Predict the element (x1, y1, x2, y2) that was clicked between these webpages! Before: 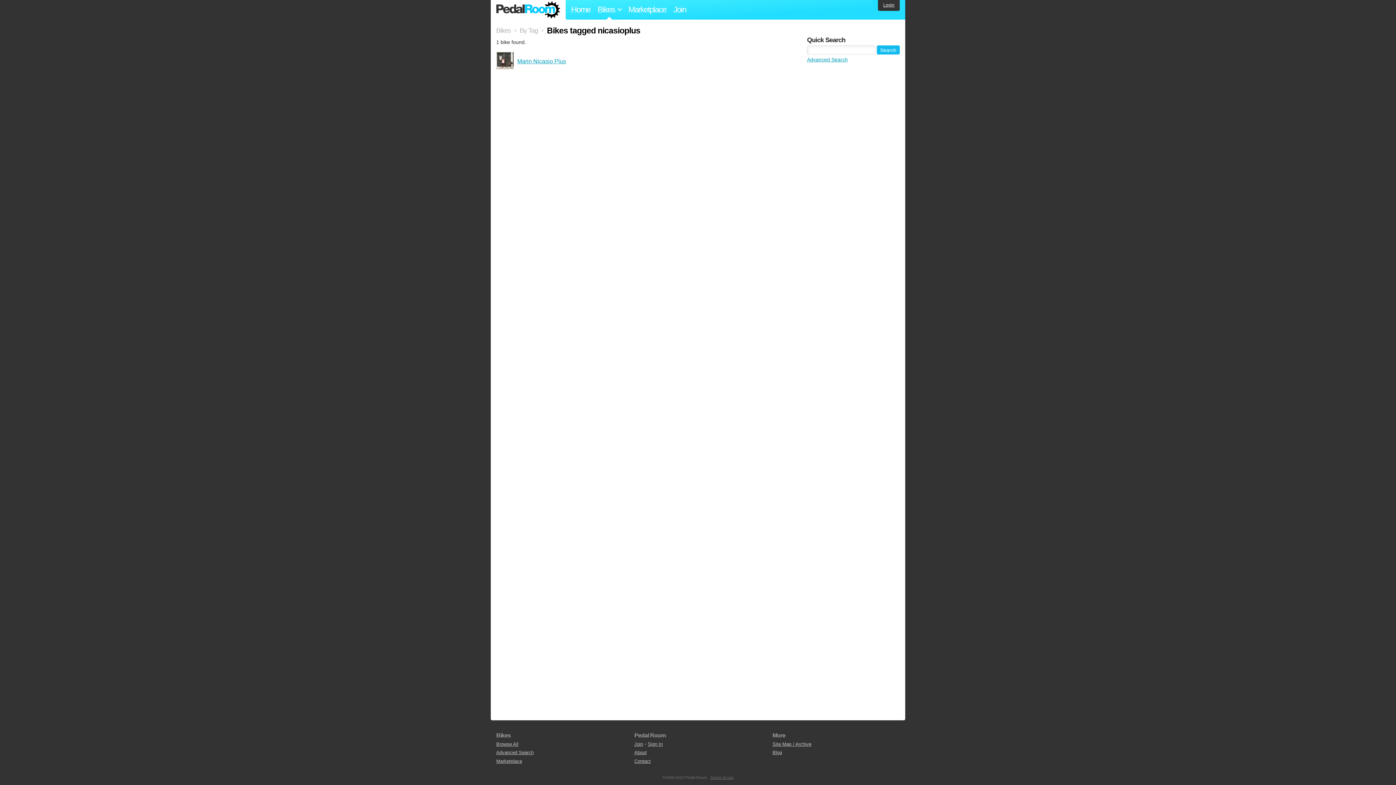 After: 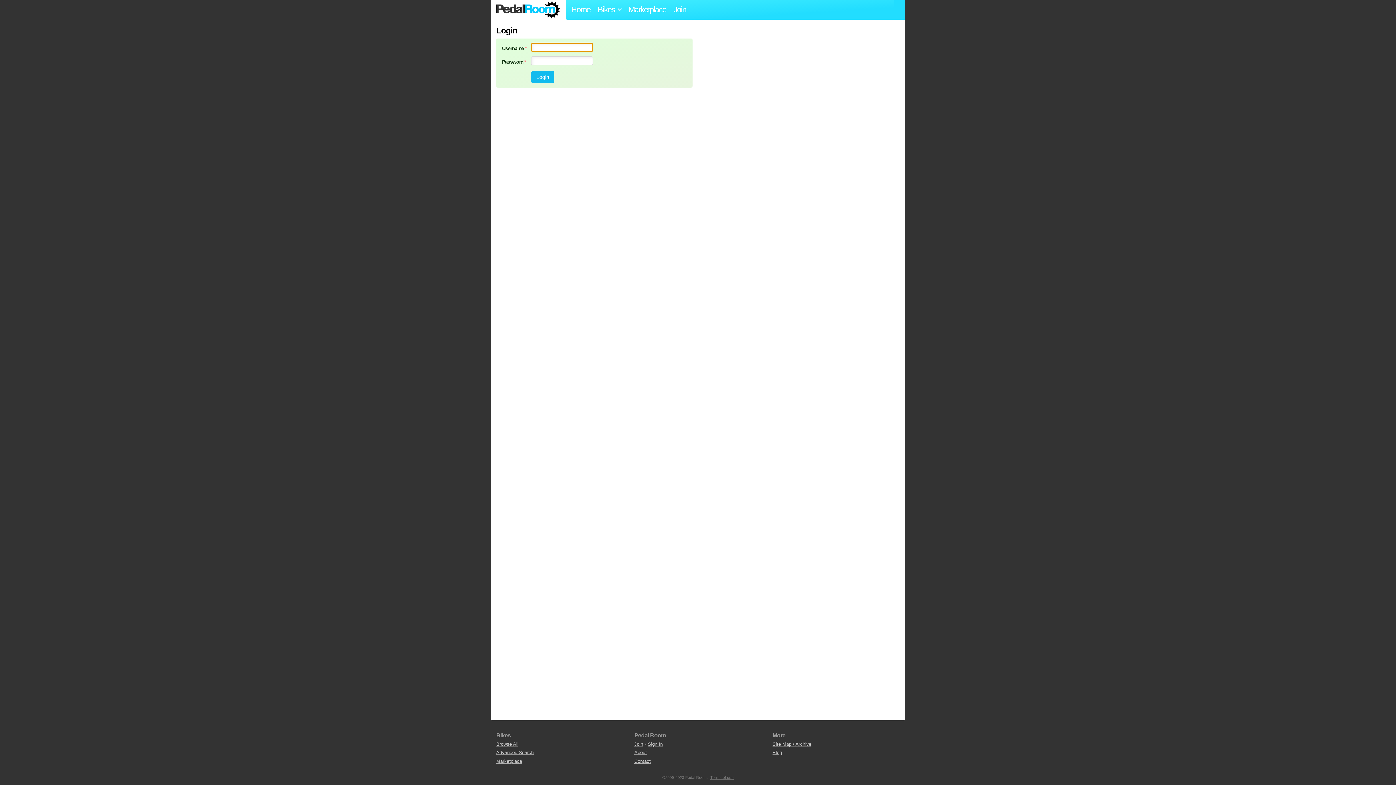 Action: label: Sign In bbox: (648, 741, 662, 747)